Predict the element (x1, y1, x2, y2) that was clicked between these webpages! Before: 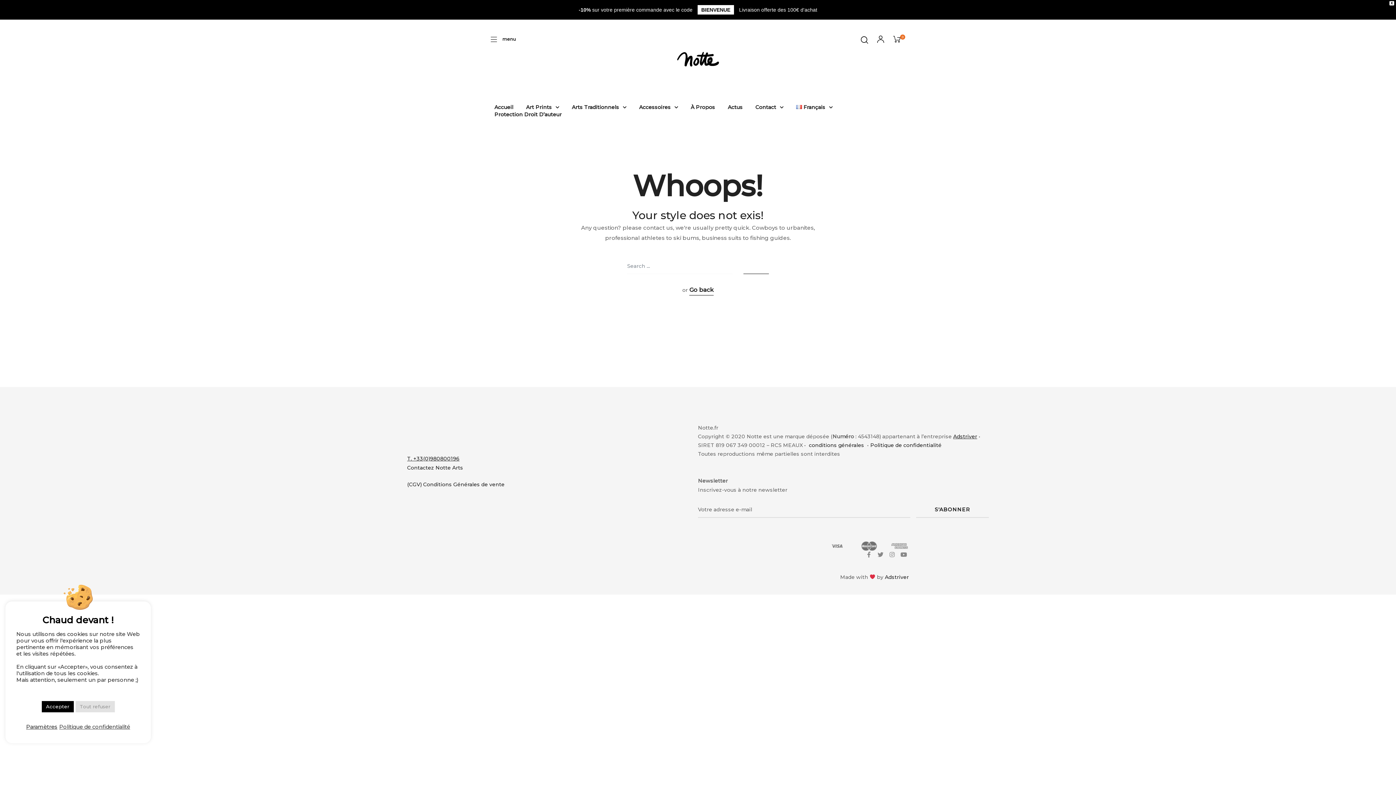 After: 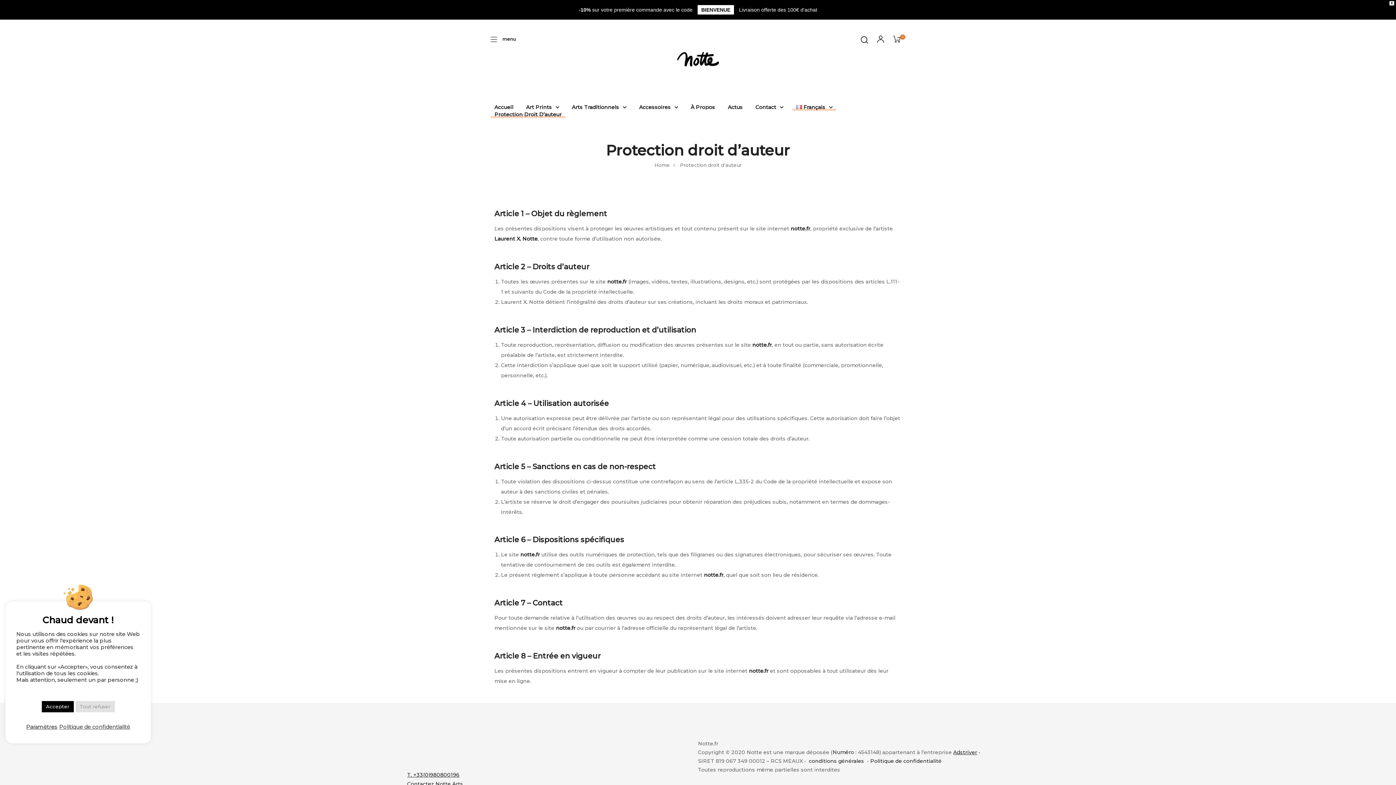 Action: label: Protection Droit D’auteur bbox: (490, 110, 565, 118)